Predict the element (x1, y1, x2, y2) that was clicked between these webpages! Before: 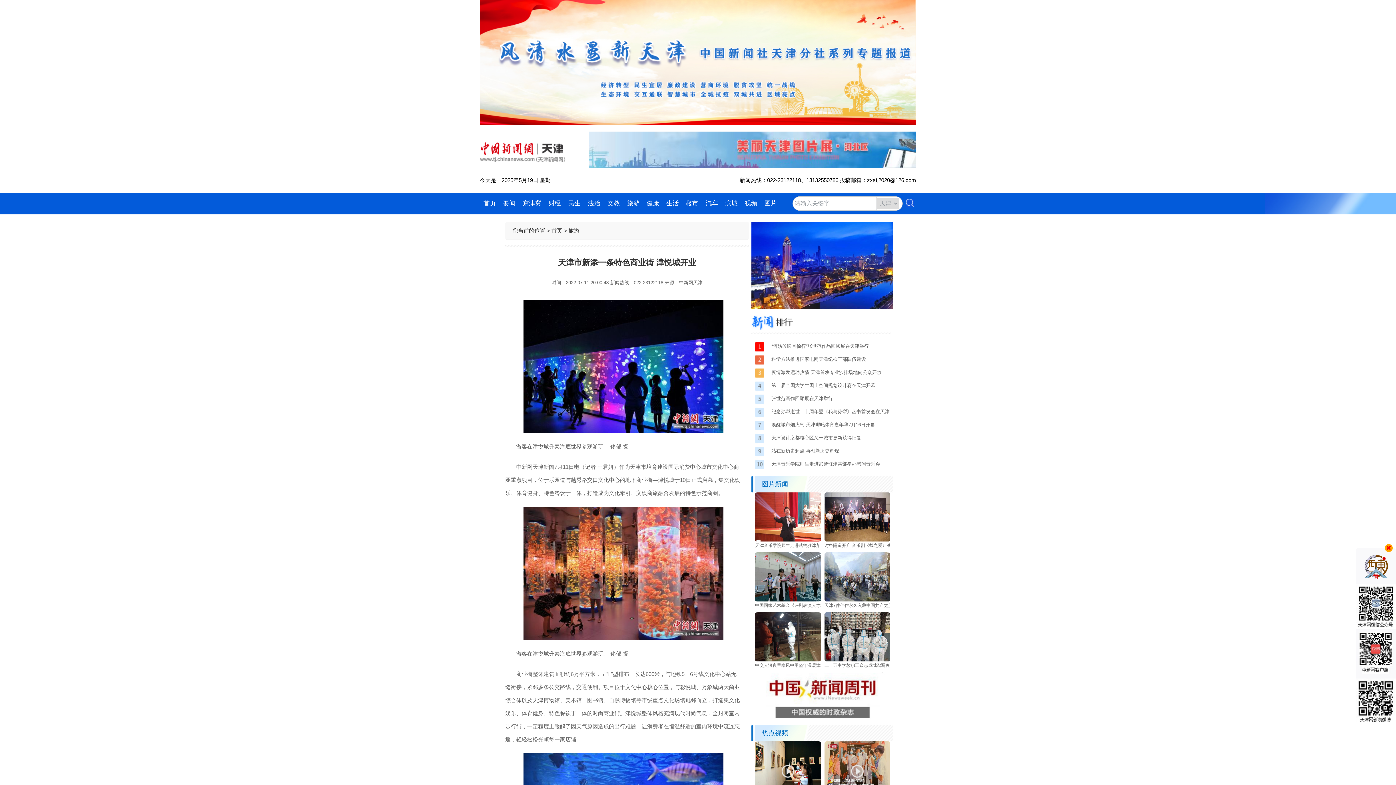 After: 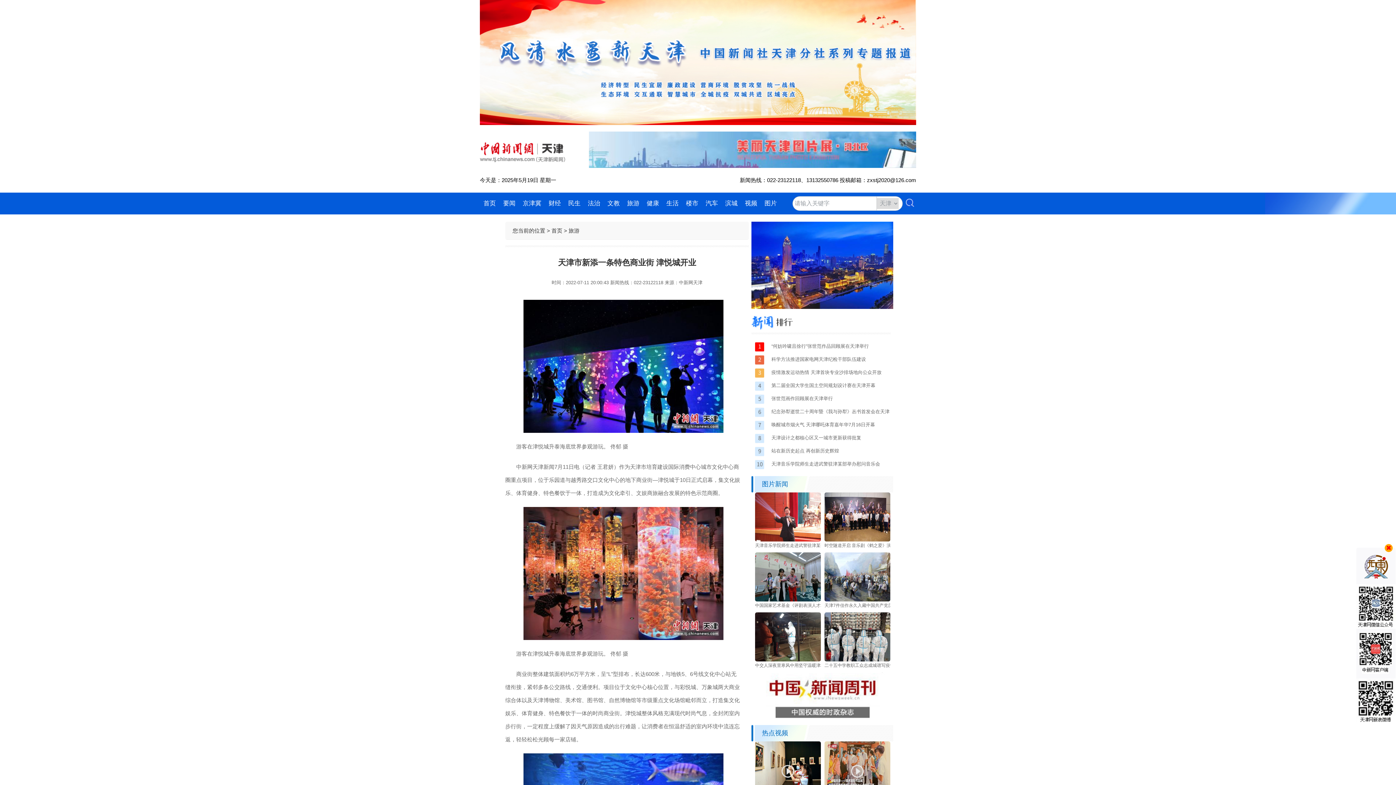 Action: bbox: (686, 200, 698, 206) label: 楼市